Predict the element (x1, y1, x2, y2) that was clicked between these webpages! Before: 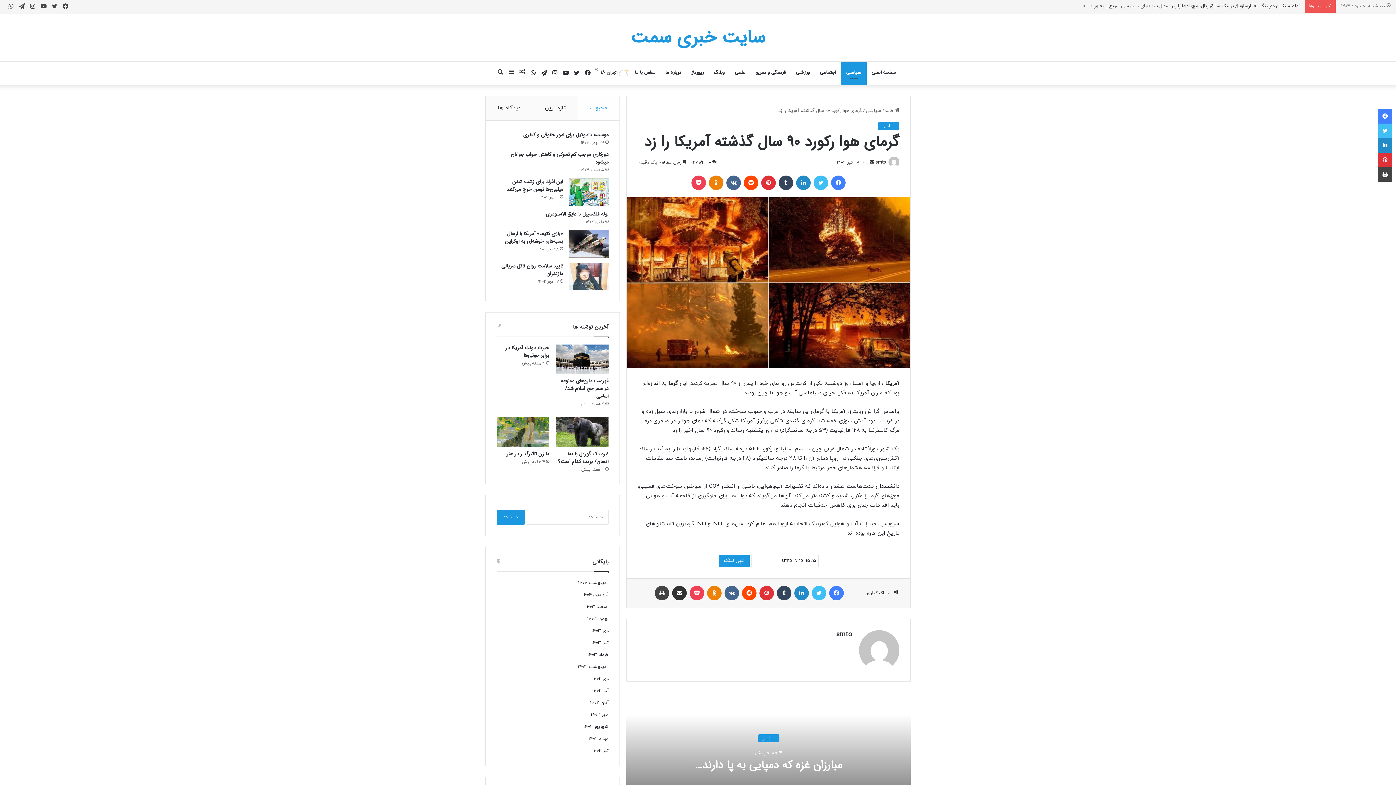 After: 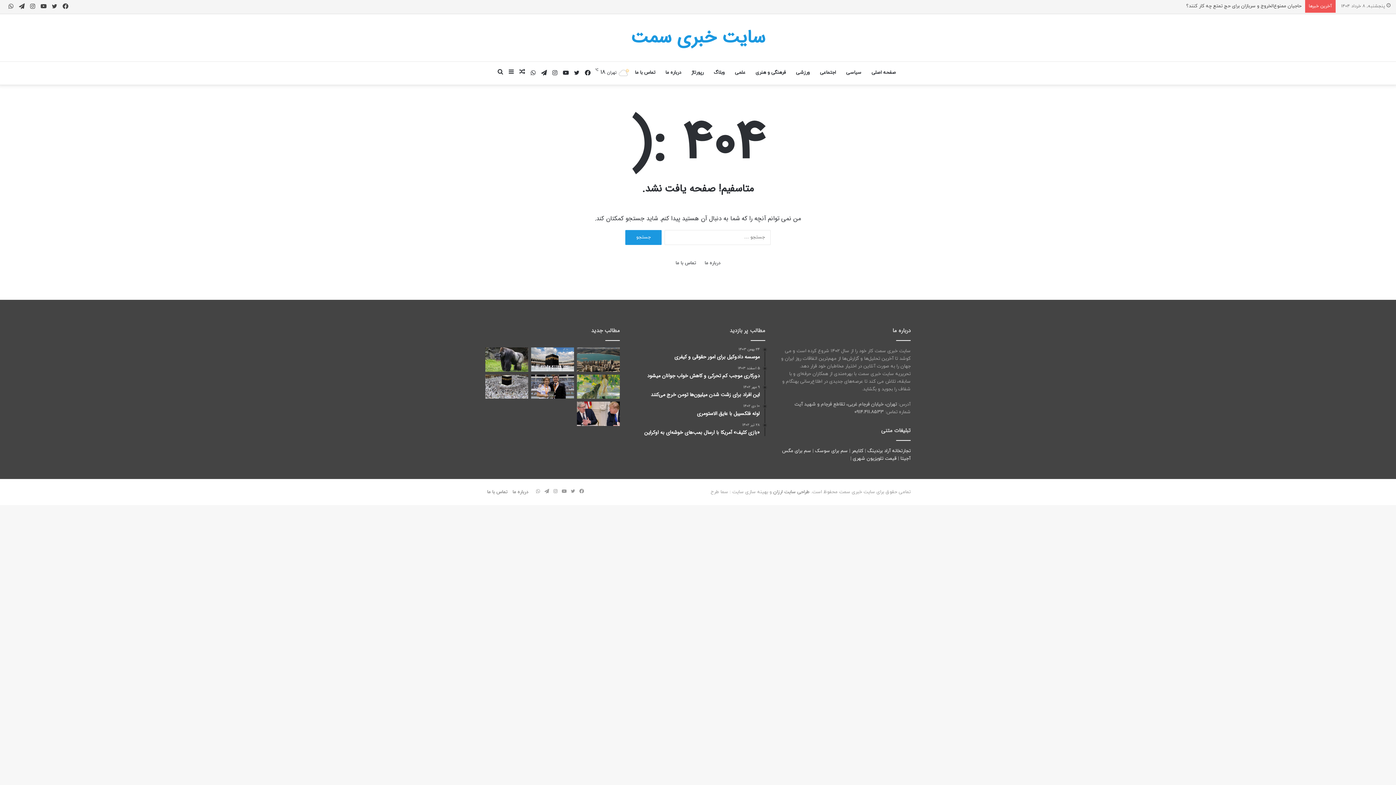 Action: label: مهر ۱۴۰۲ bbox: (590, 712, 608, 718)